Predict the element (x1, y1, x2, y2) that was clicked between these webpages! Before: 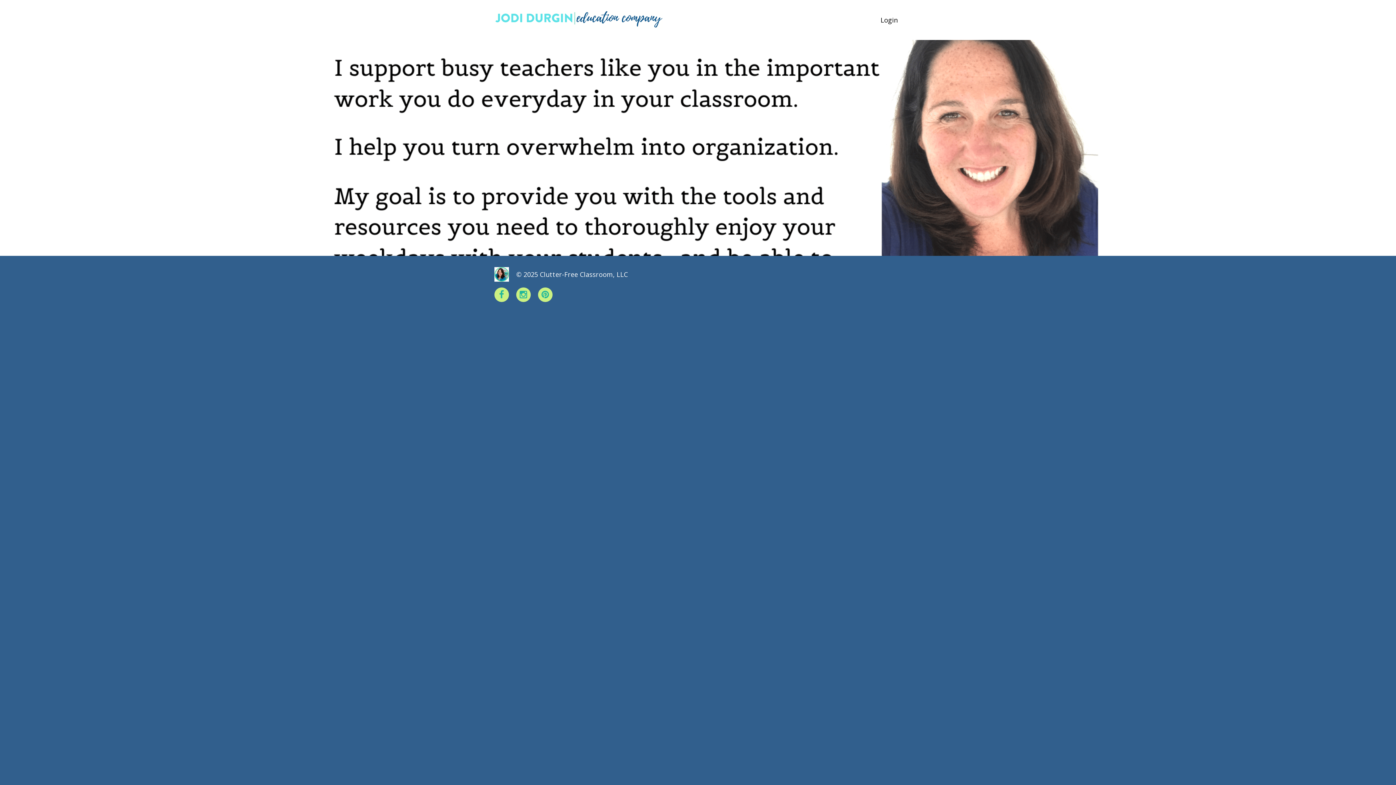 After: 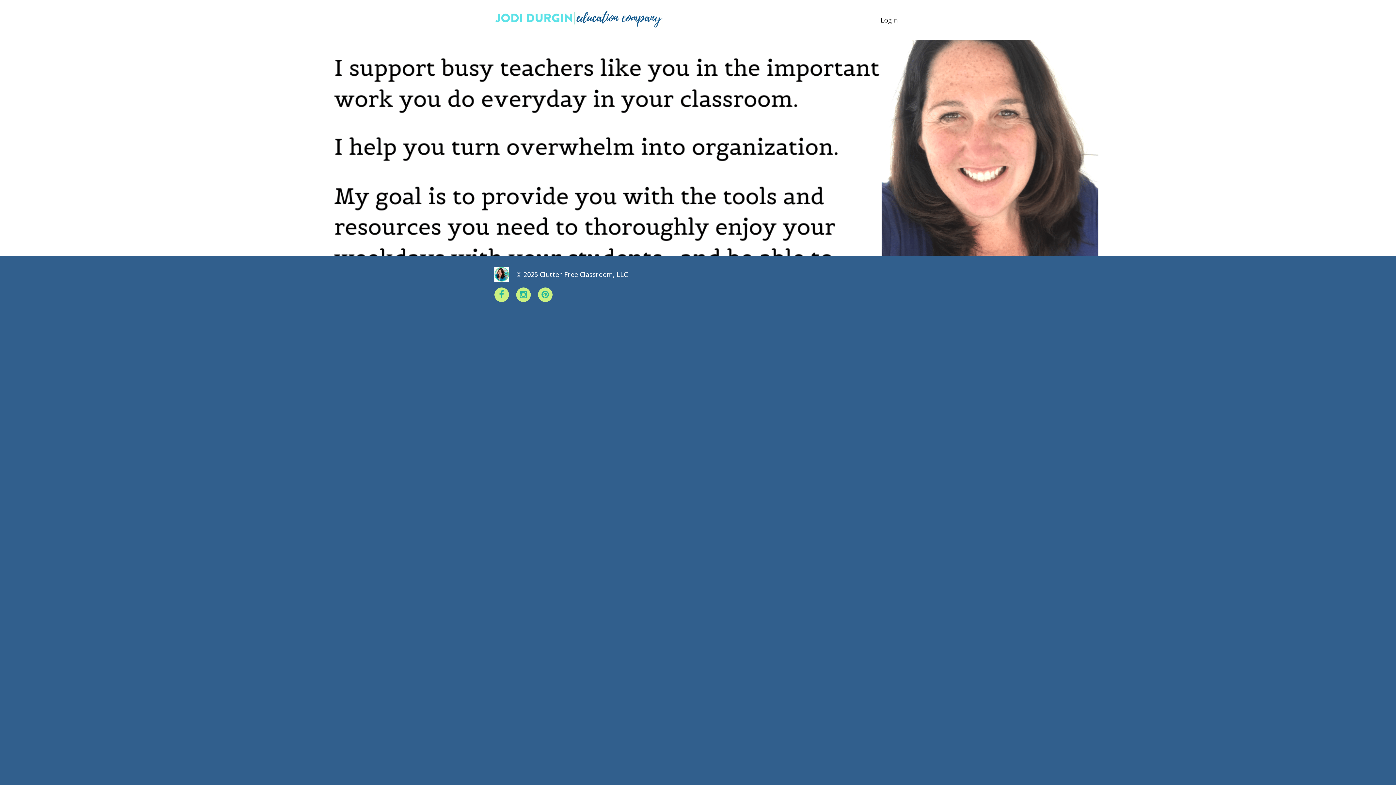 Action: bbox: (494, 10, 662, 29)